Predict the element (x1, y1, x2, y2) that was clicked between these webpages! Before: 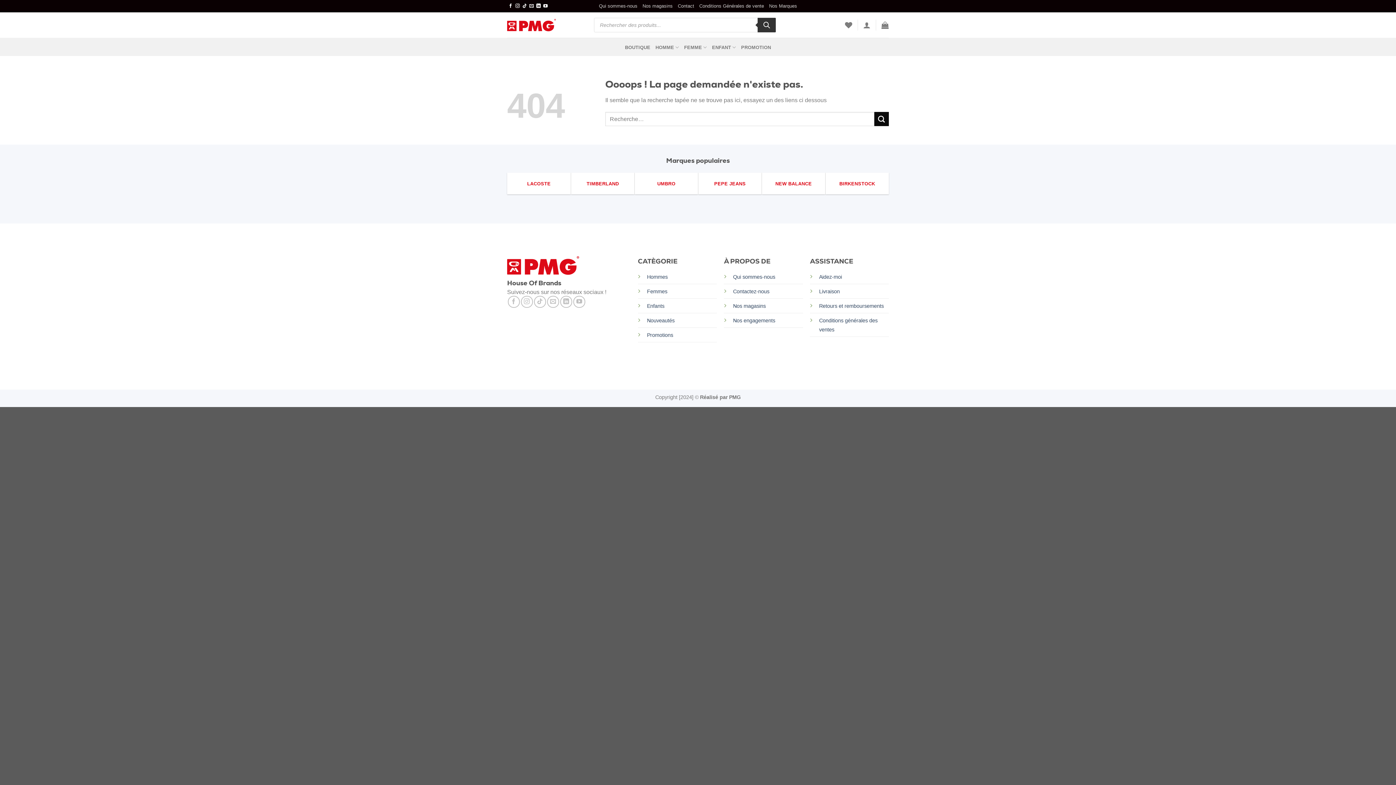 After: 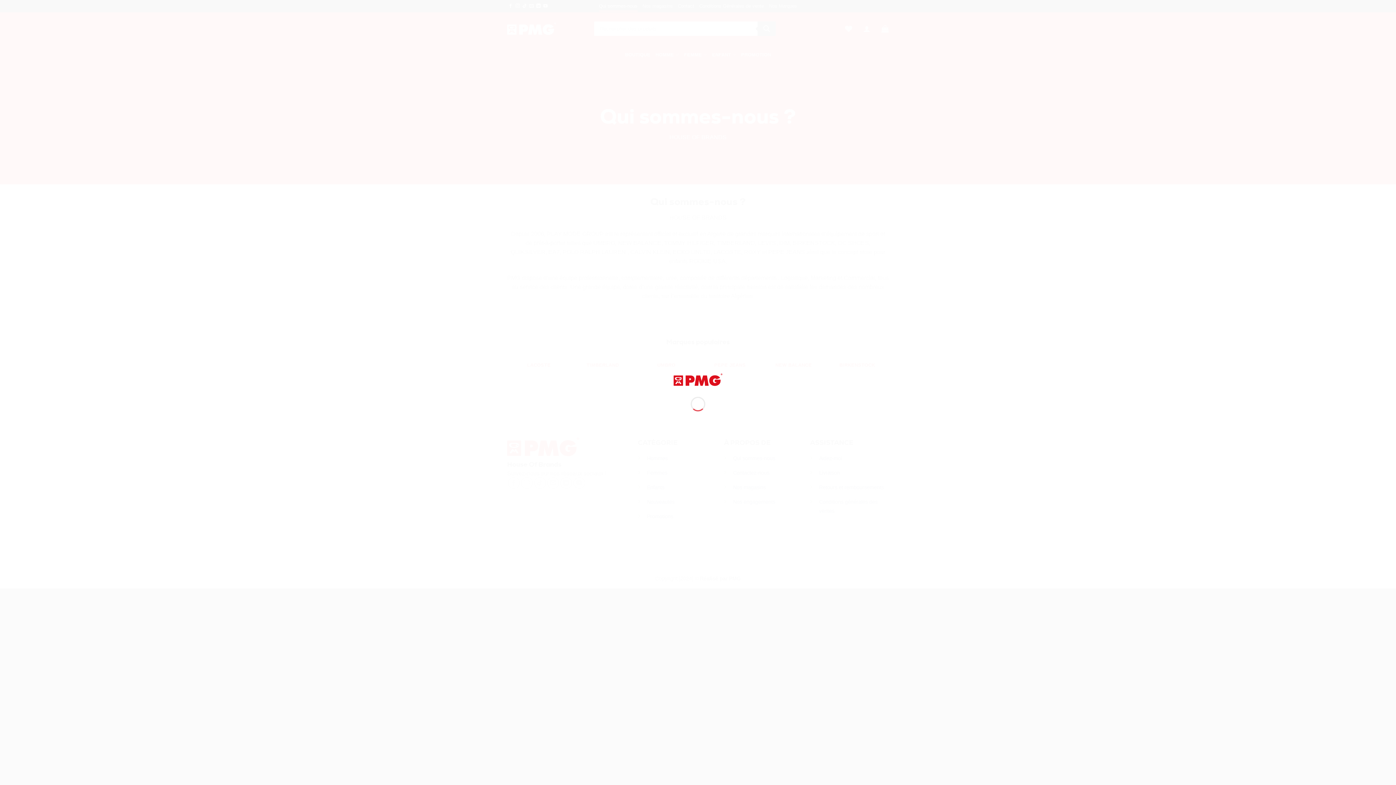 Action: label: Qui sommes-nous bbox: (733, 274, 775, 279)